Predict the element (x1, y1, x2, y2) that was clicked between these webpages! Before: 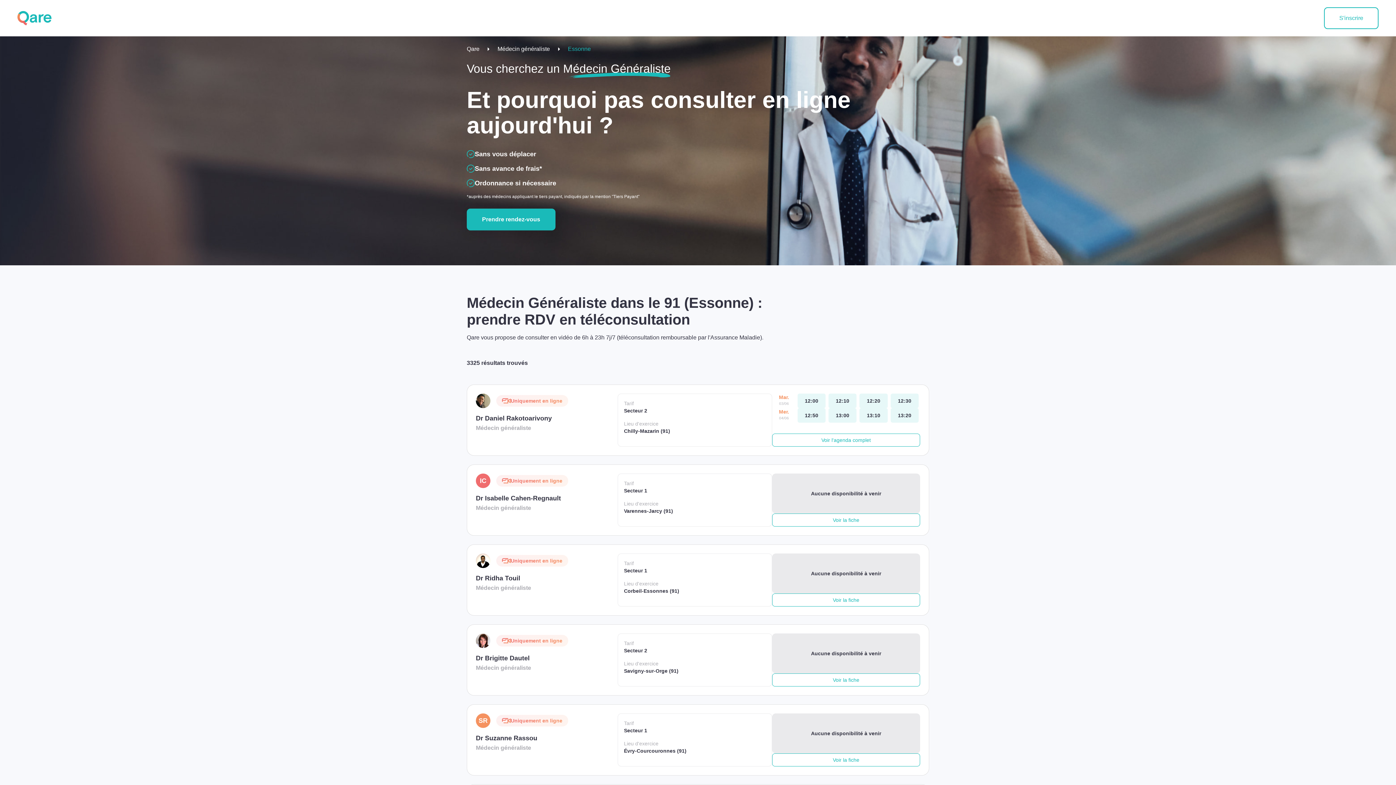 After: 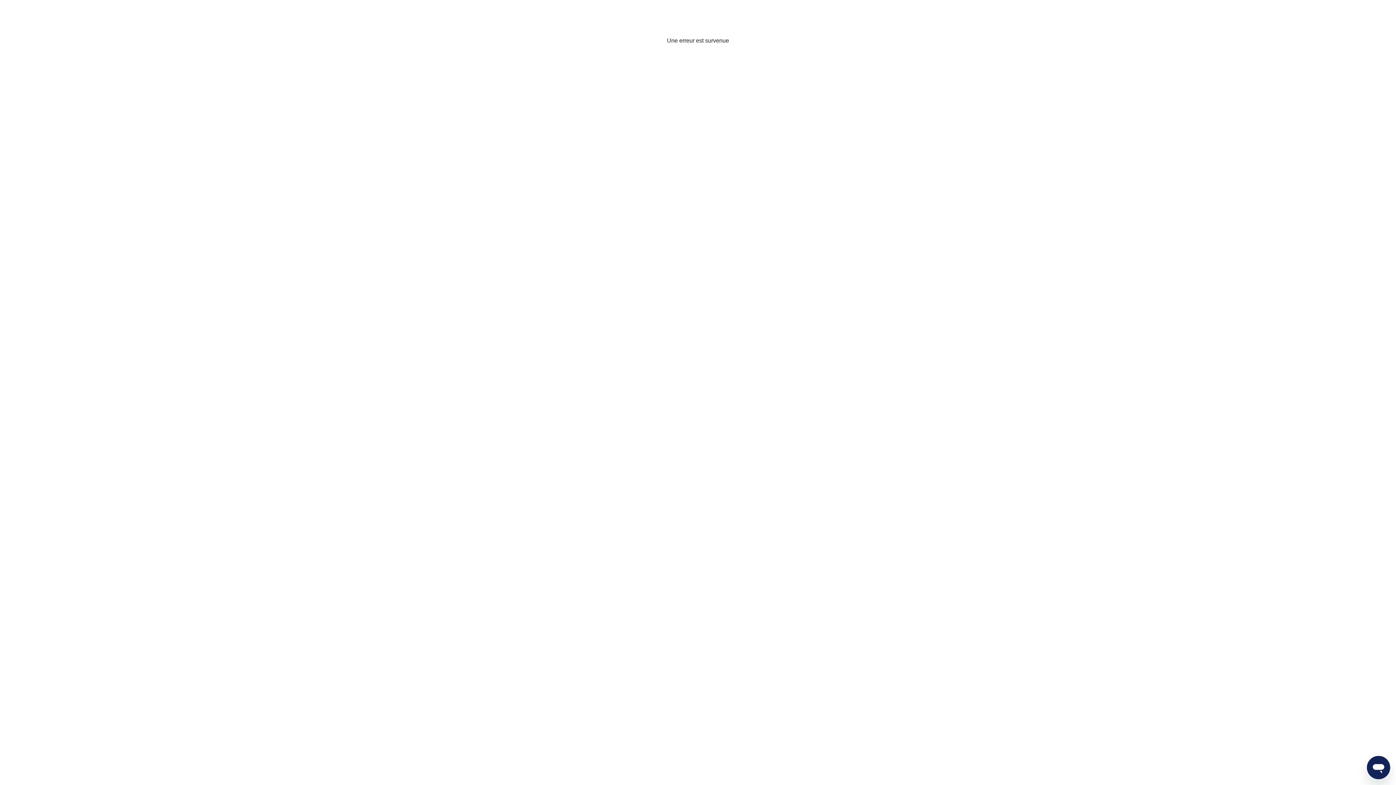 Action: bbox: (859, 408, 887, 422) label: mercredi 04 jui. à 13:10